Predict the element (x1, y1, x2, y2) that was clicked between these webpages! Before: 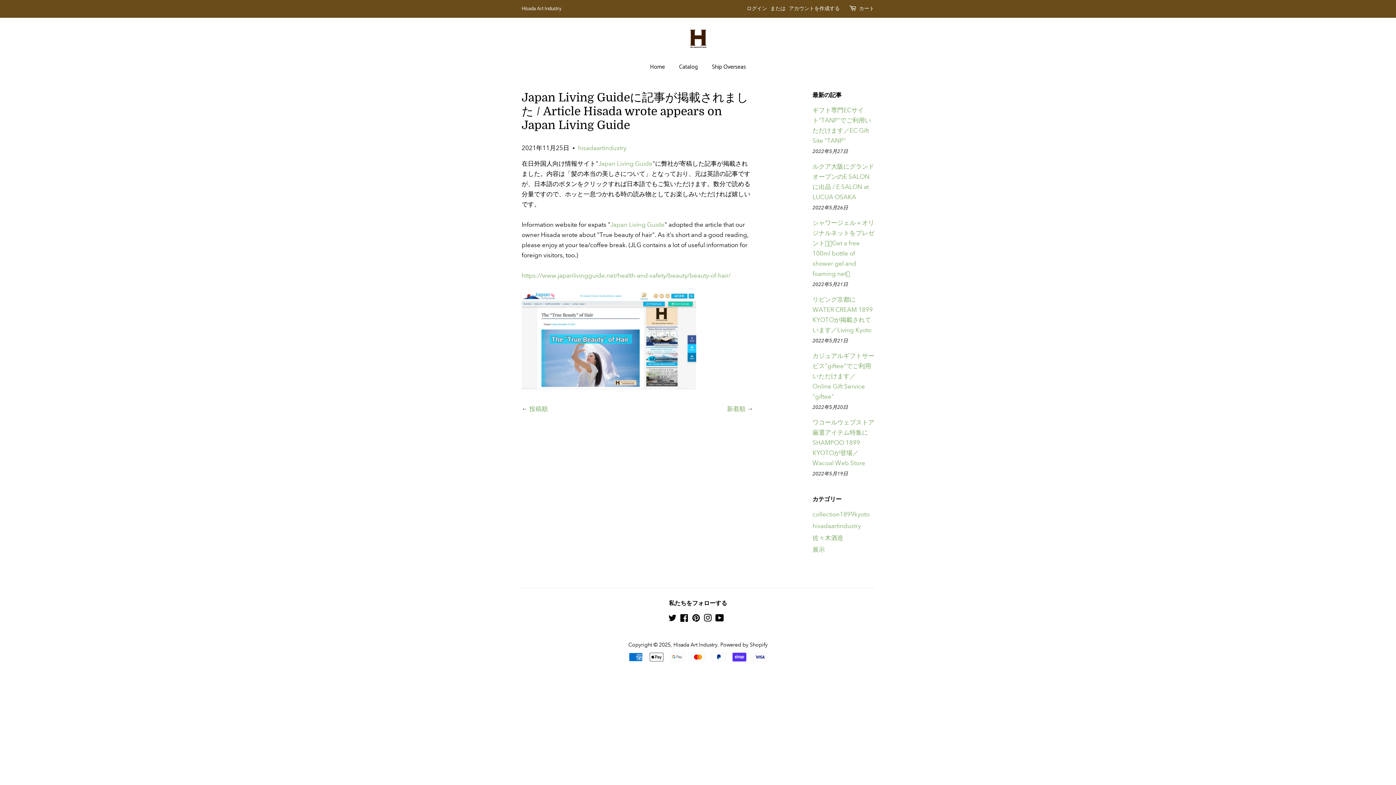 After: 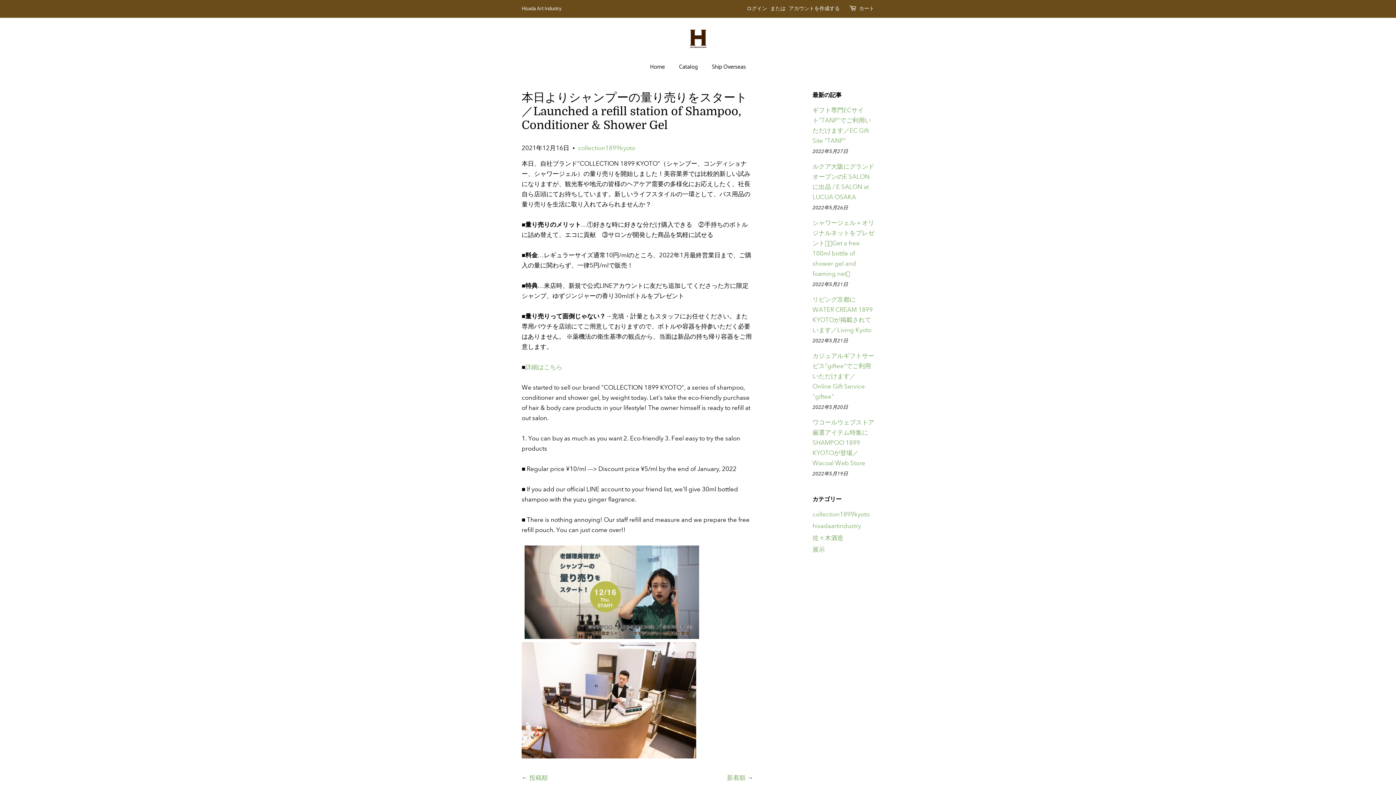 Action: bbox: (727, 405, 745, 413) label: 新着順